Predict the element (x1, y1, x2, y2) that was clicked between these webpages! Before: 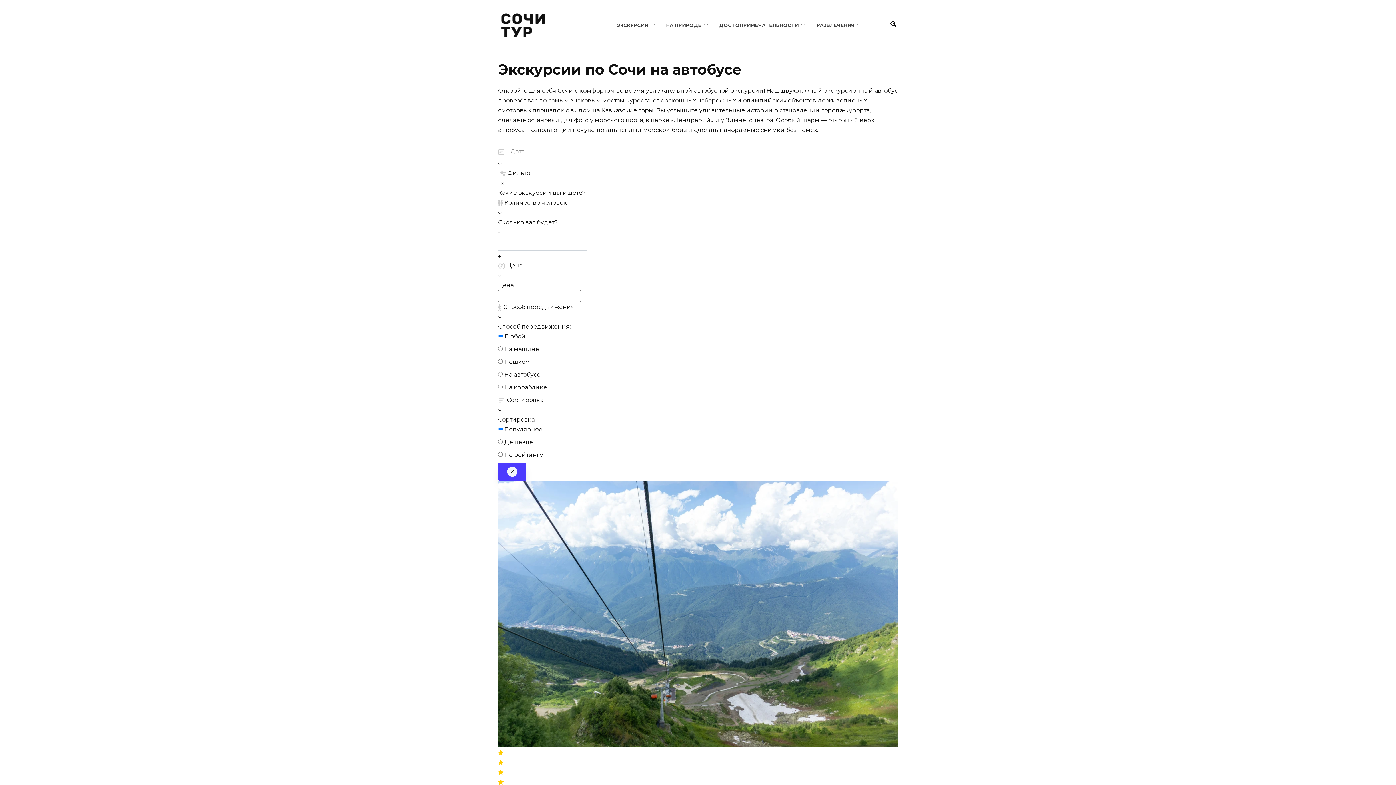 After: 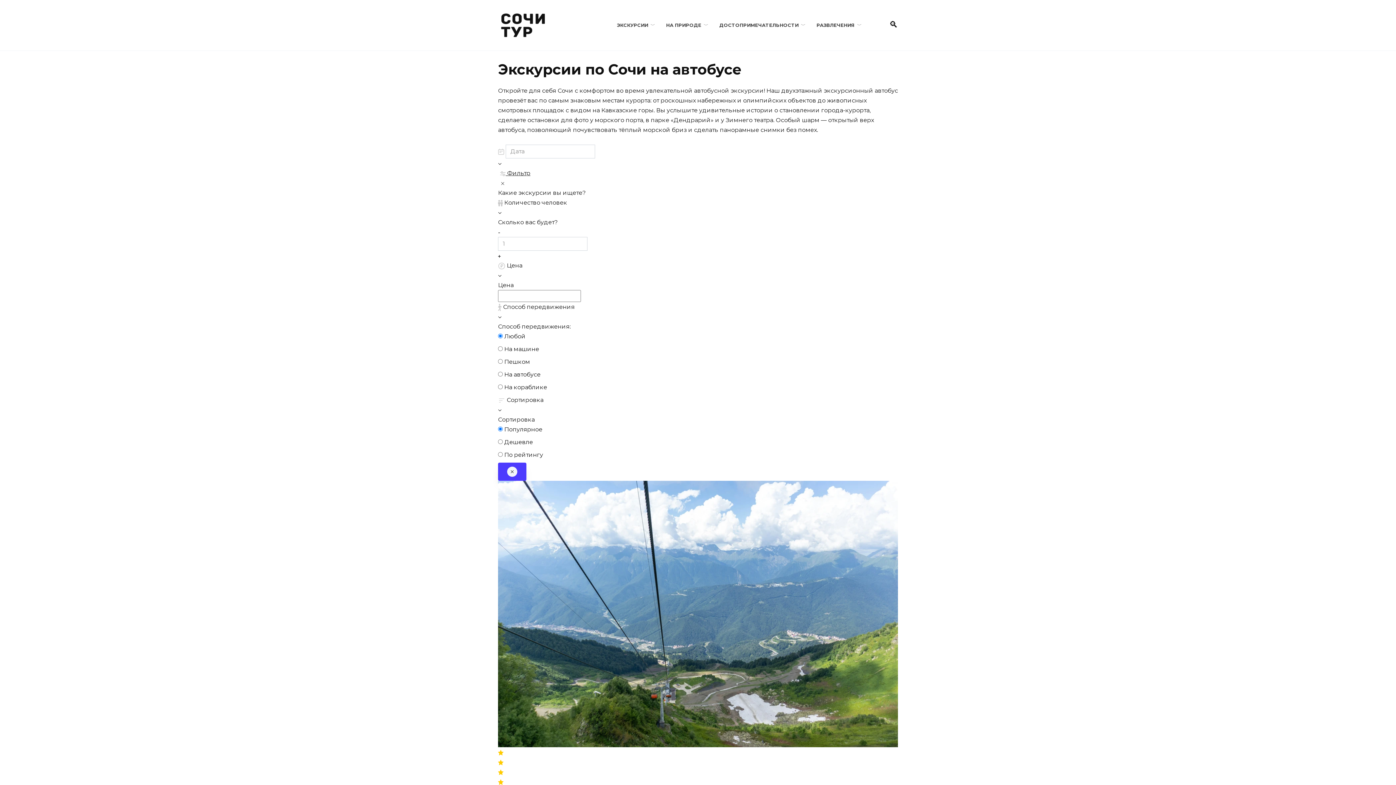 Action: label: (78)
Все курорты Красной Поляны: групповой трансфер + экскурсия

Выгодная поездка с морского побережья Сочи к горному кластеру и обратно

 Группа
На автобусе
 12 ч
250 ₽ за одного bbox: (498, 480, 898, 875)